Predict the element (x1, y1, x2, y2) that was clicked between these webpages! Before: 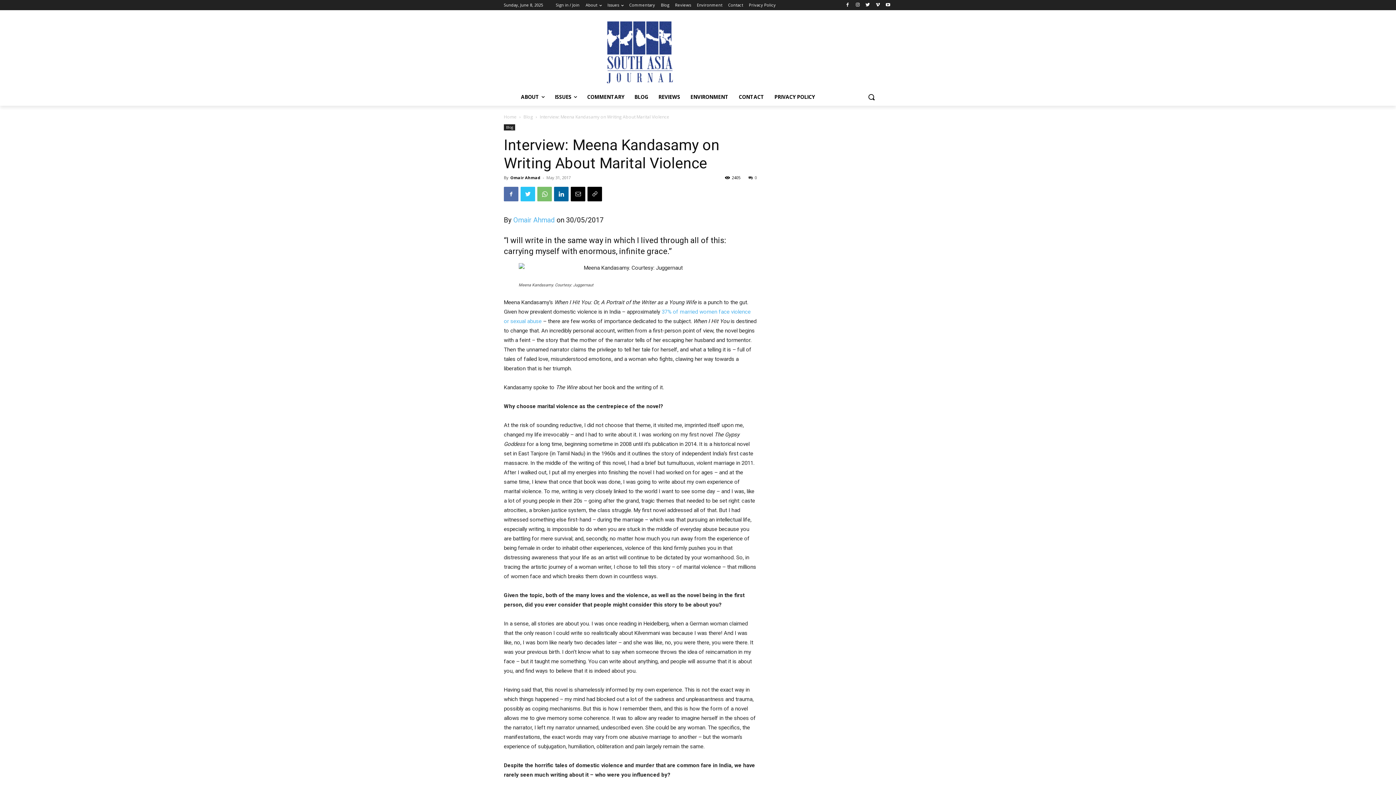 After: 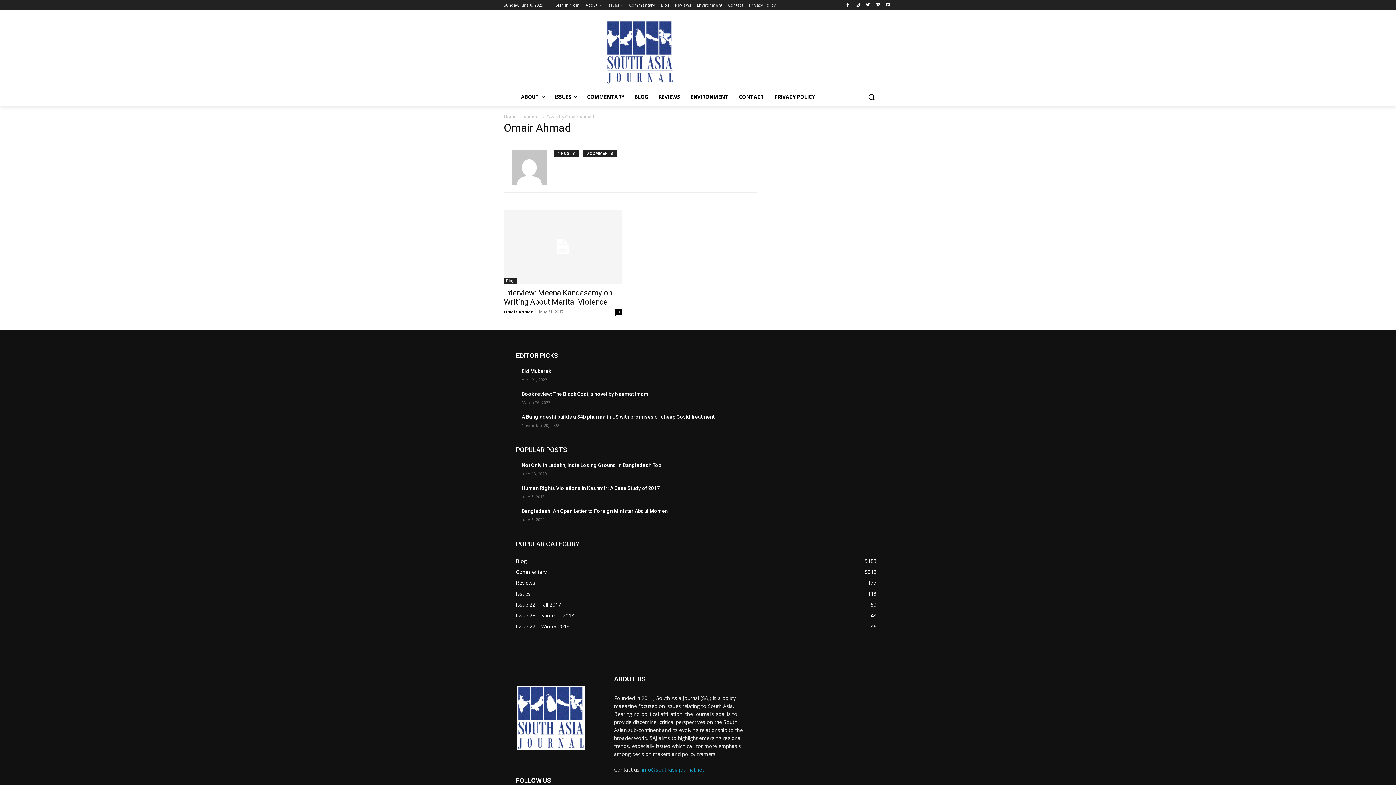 Action: label: Omair Ahmad bbox: (510, 174, 540, 180)